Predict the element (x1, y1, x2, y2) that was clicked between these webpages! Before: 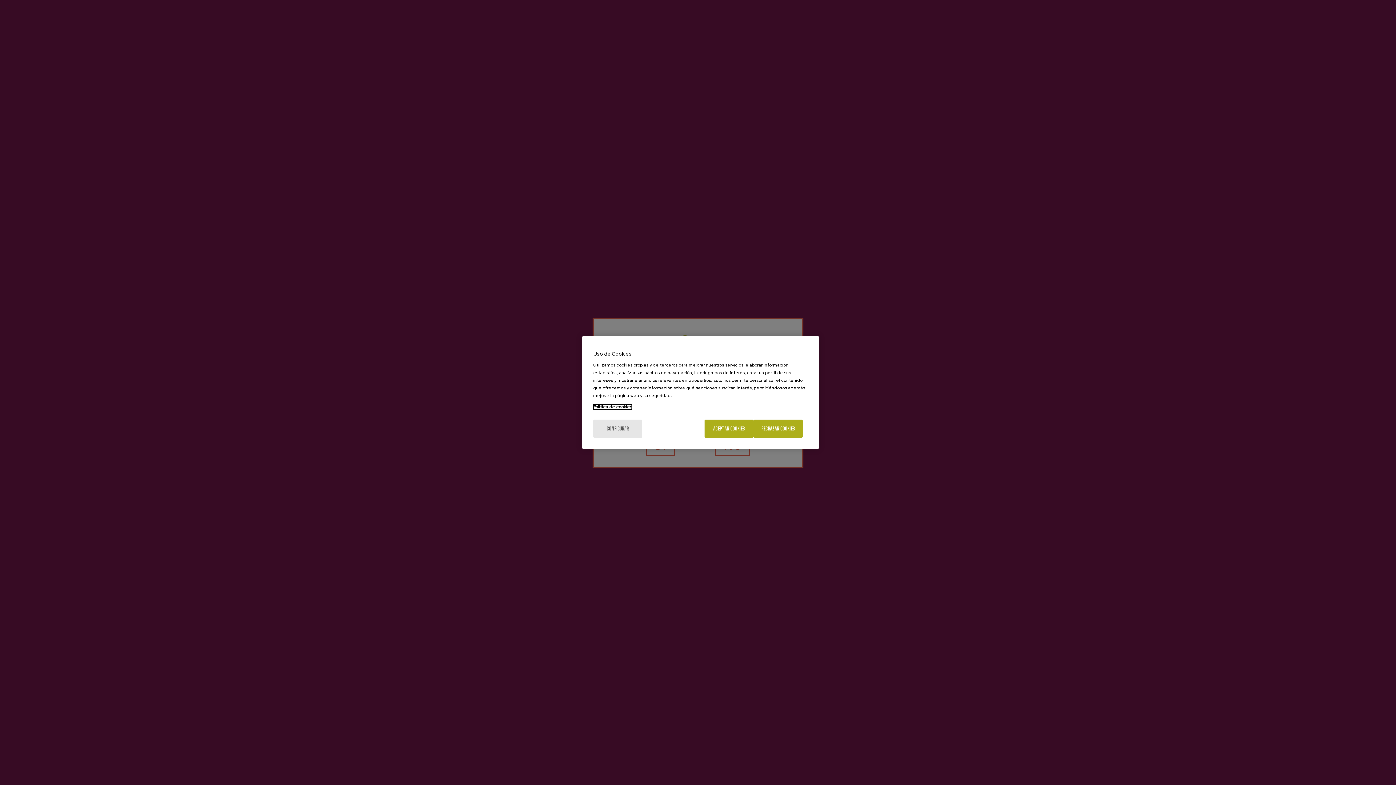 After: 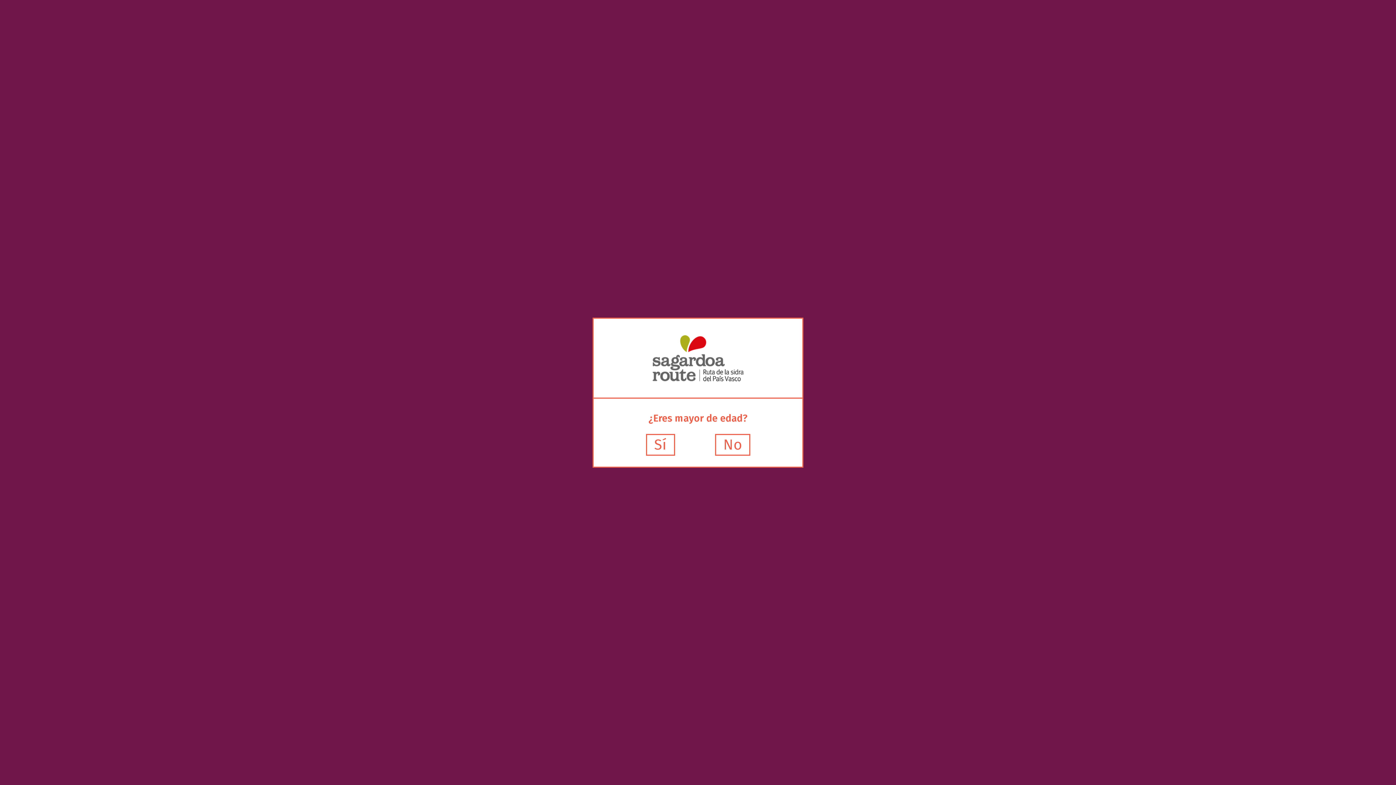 Action: label: ACEPTAR COOKIES bbox: (704, 419, 753, 438)